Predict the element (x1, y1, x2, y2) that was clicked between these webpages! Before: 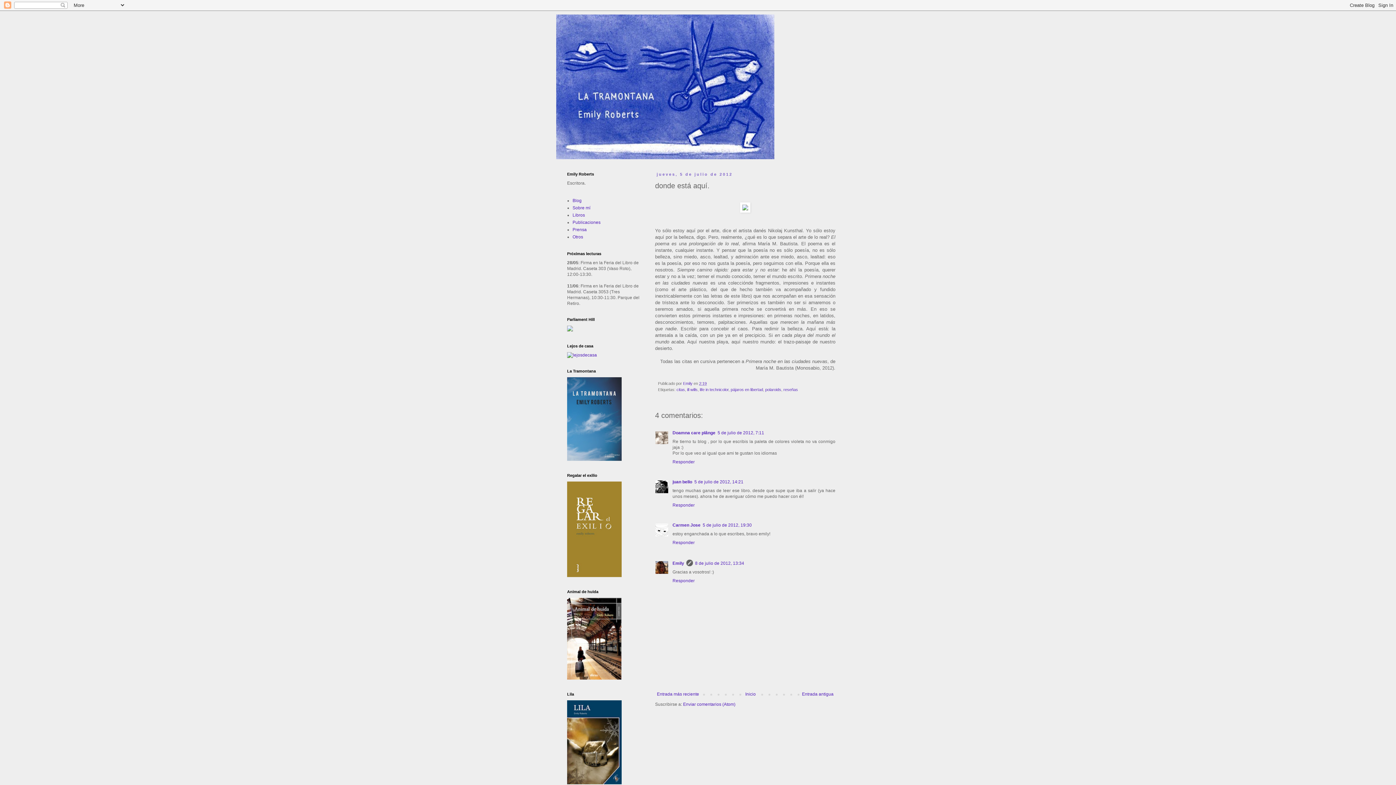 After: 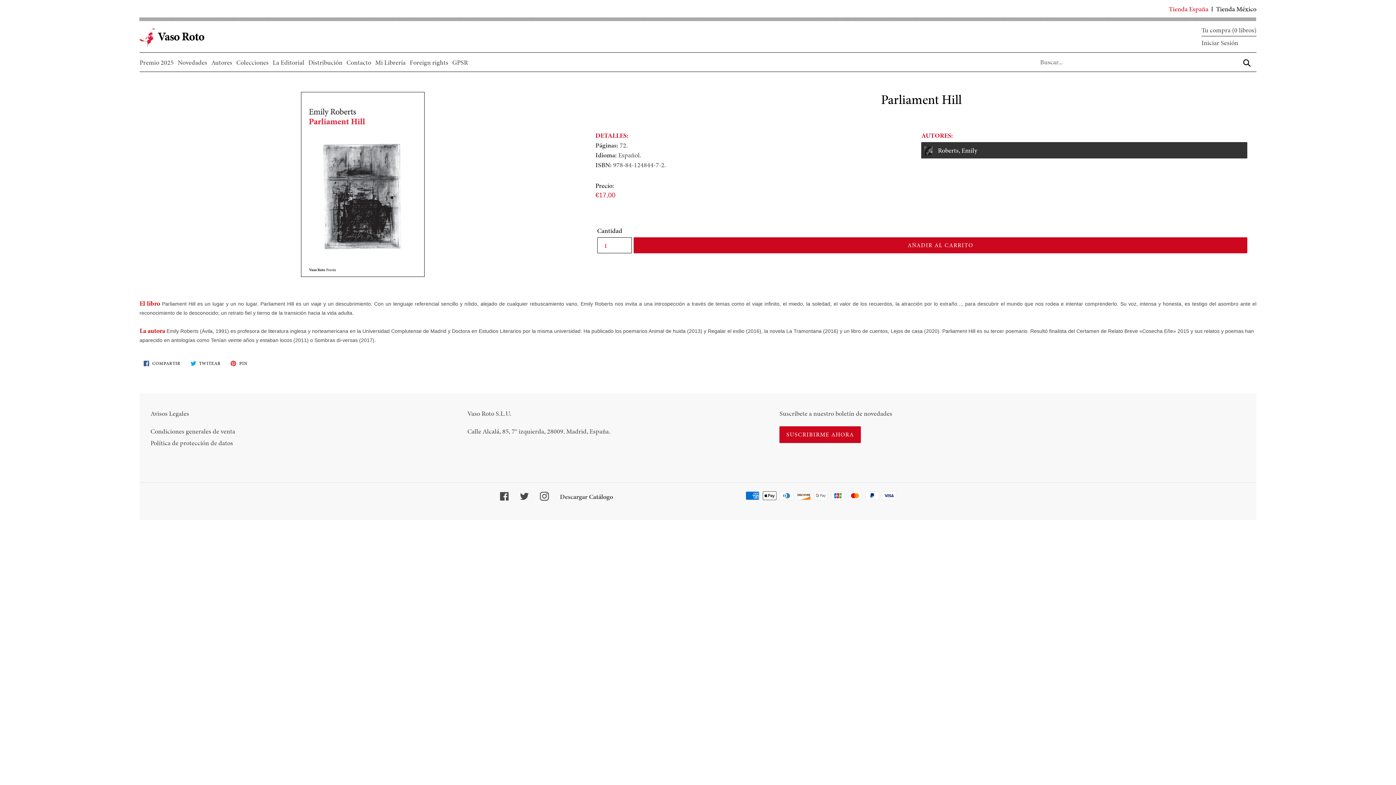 Action: bbox: (567, 327, 573, 332)